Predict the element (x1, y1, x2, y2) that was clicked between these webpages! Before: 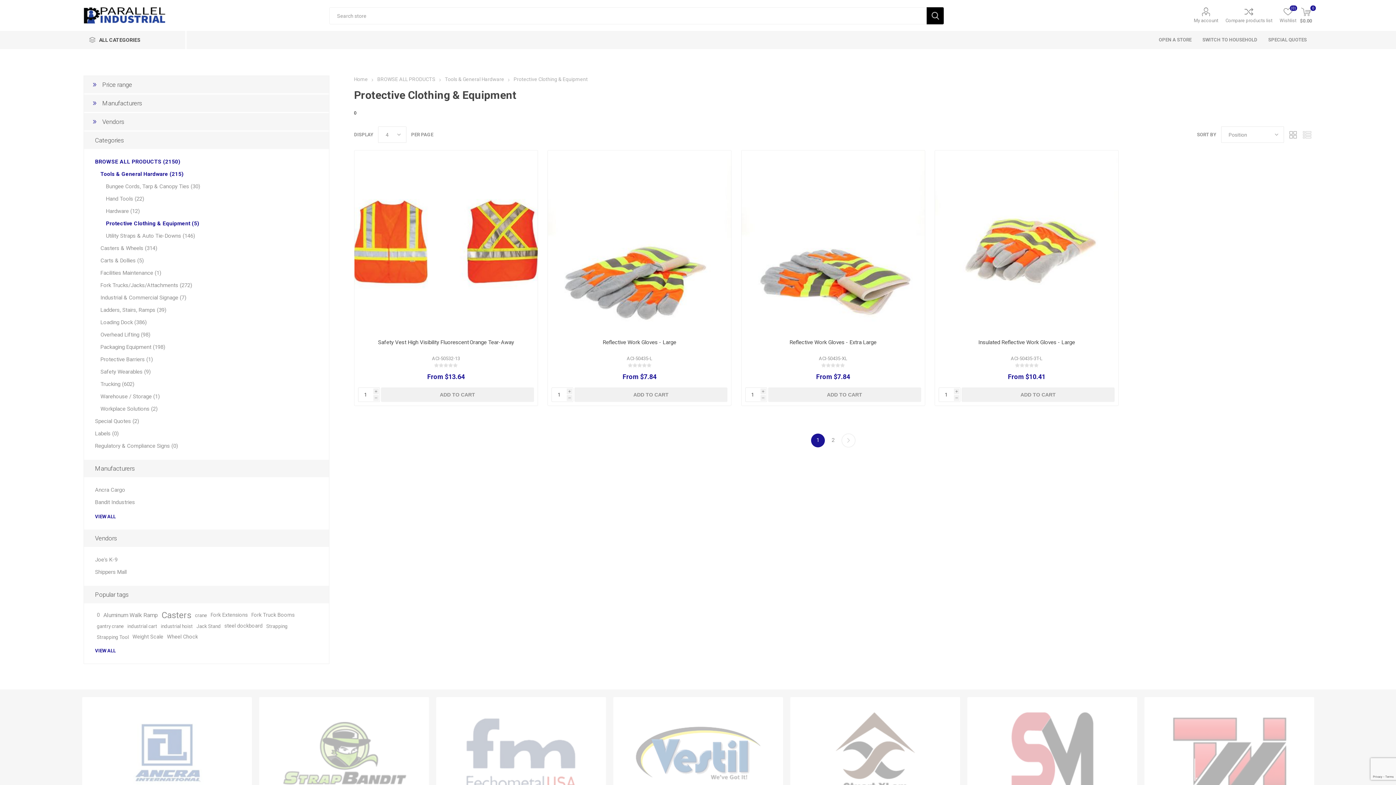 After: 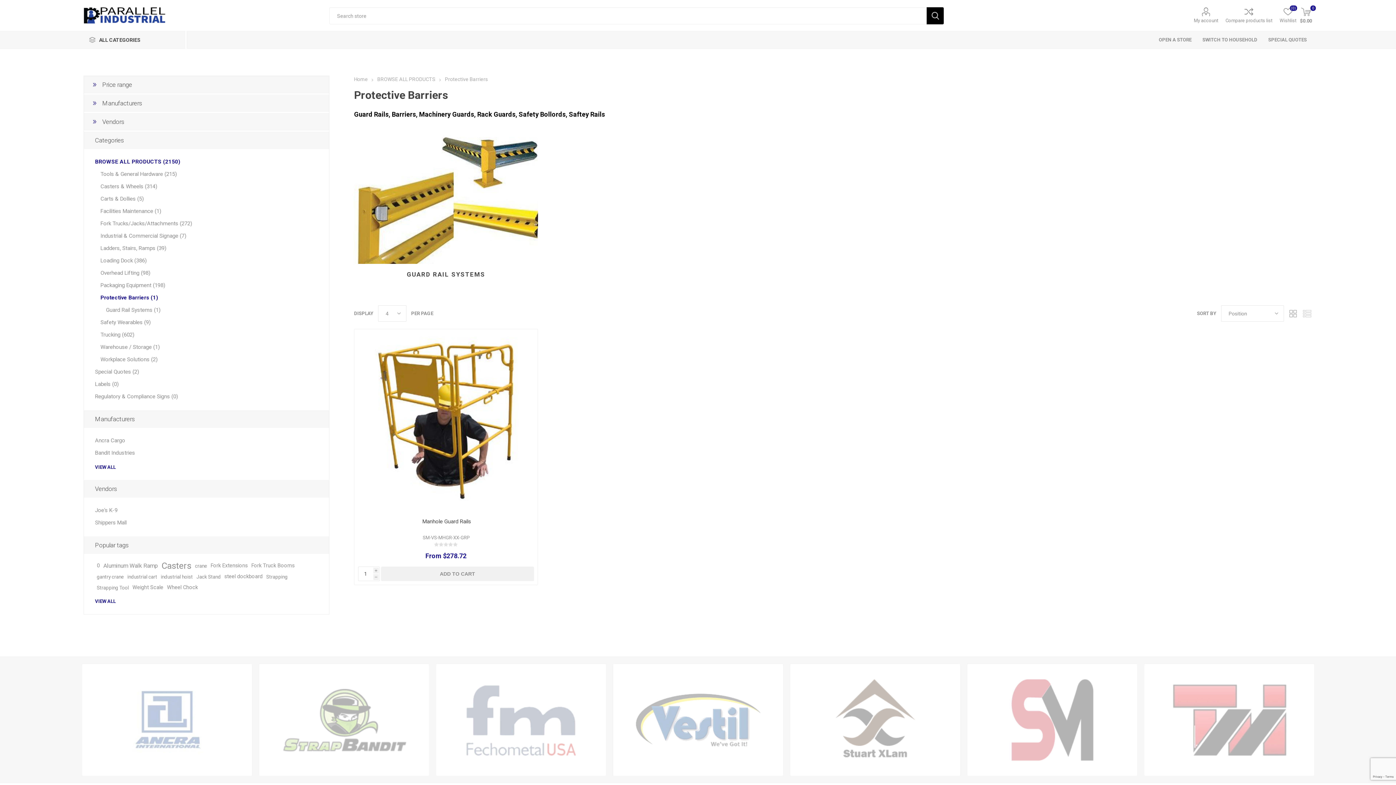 Action: label: Protective Barriers (1) bbox: (100, 353, 152, 365)